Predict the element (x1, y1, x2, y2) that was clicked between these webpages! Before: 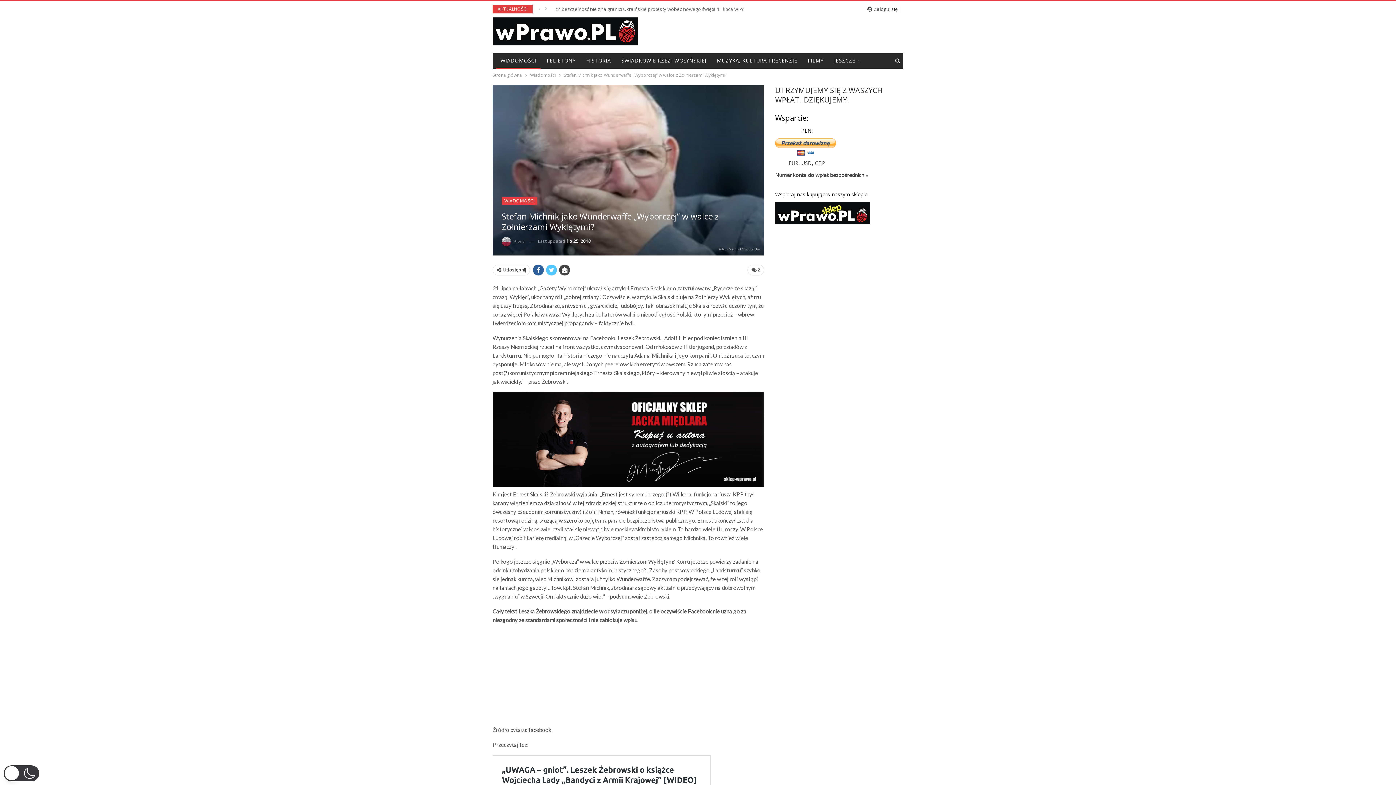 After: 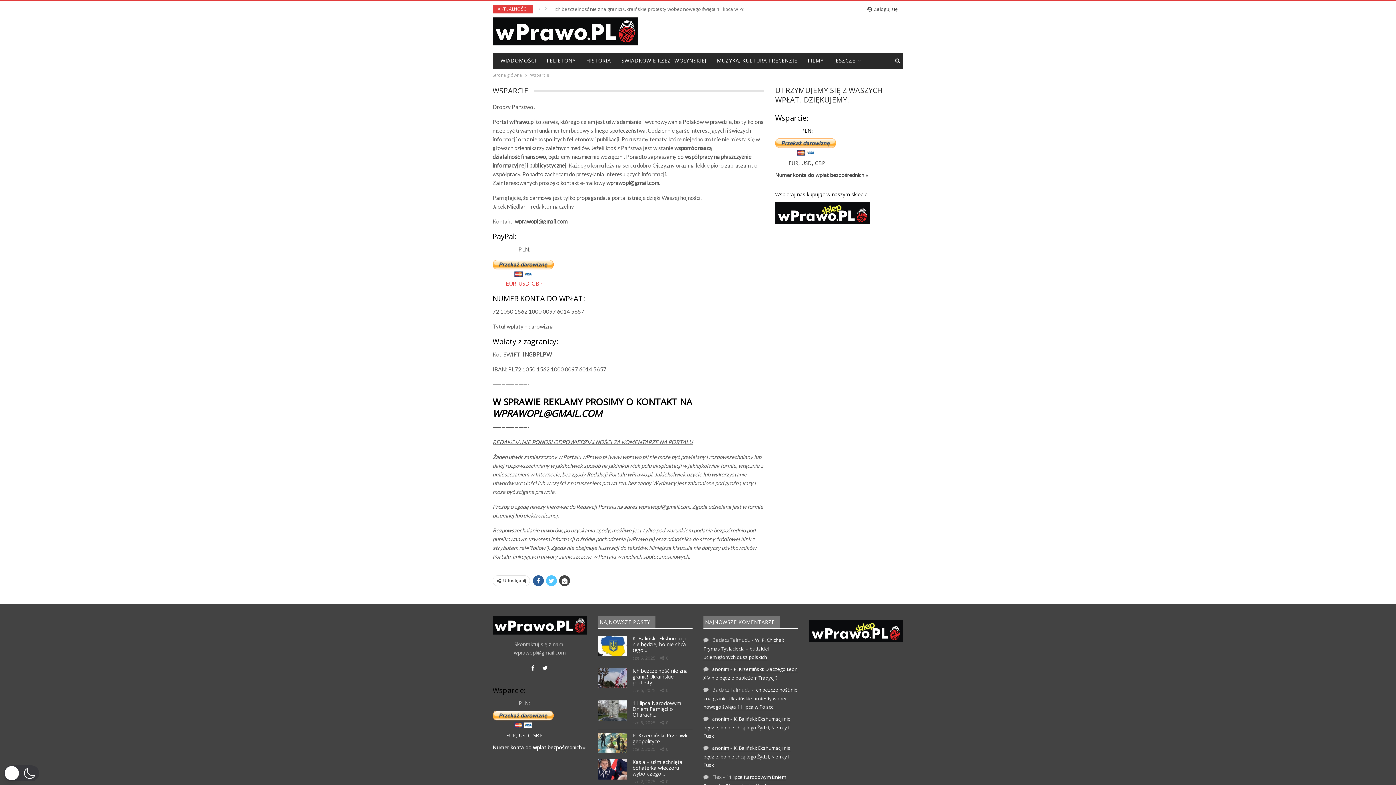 Action: label: Numer konta do wpłat bezpośrednich » bbox: (775, 171, 868, 178)